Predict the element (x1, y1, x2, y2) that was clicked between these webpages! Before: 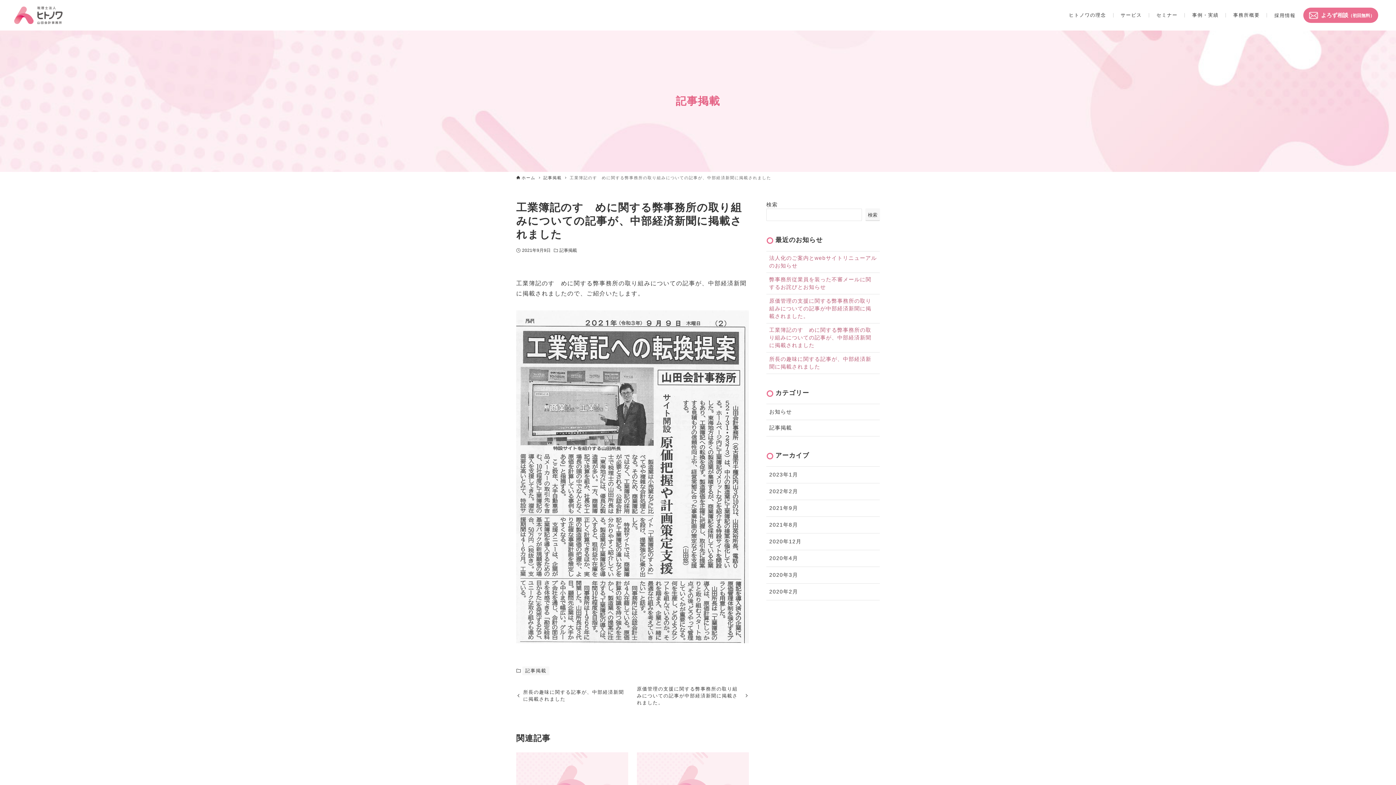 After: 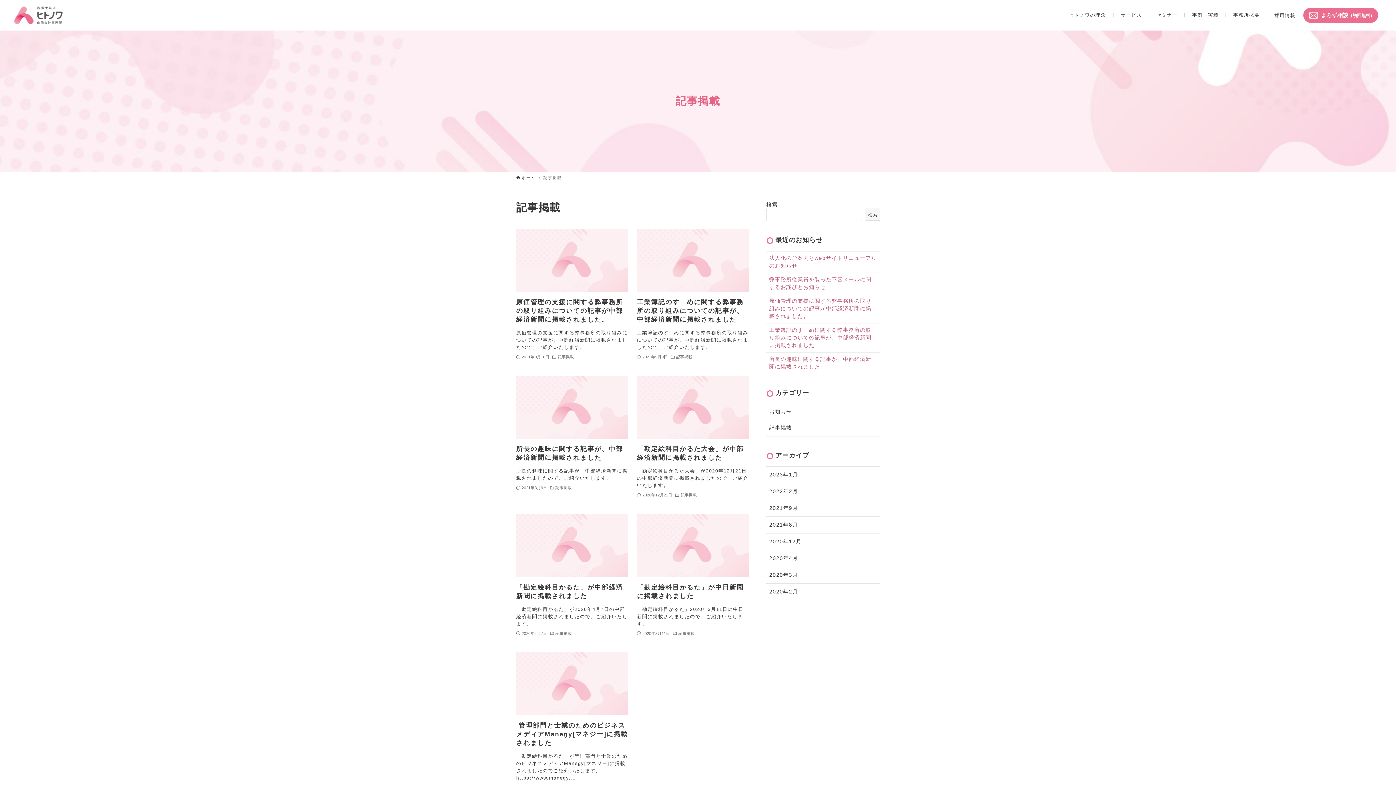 Action: bbox: (559, 247, 577, 253) label: 記事掲載